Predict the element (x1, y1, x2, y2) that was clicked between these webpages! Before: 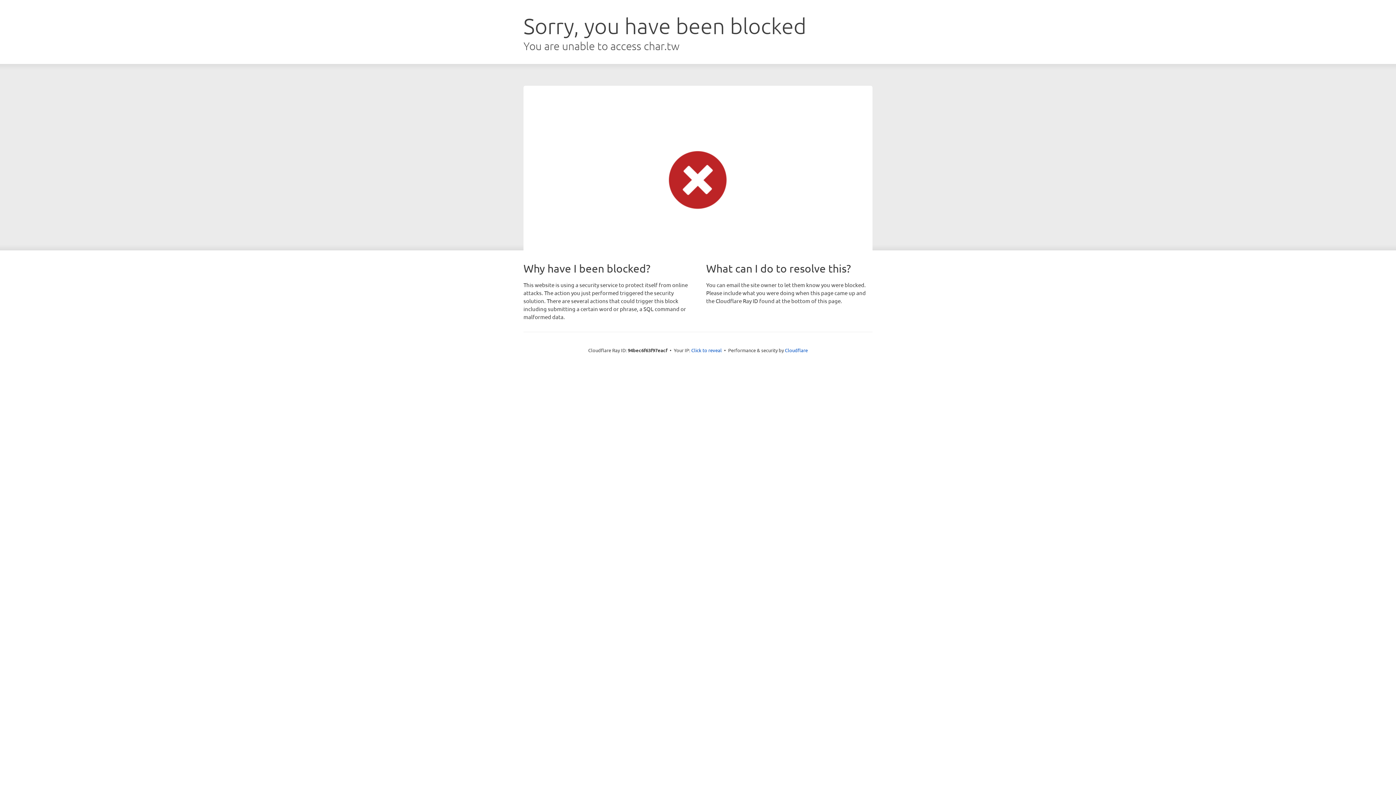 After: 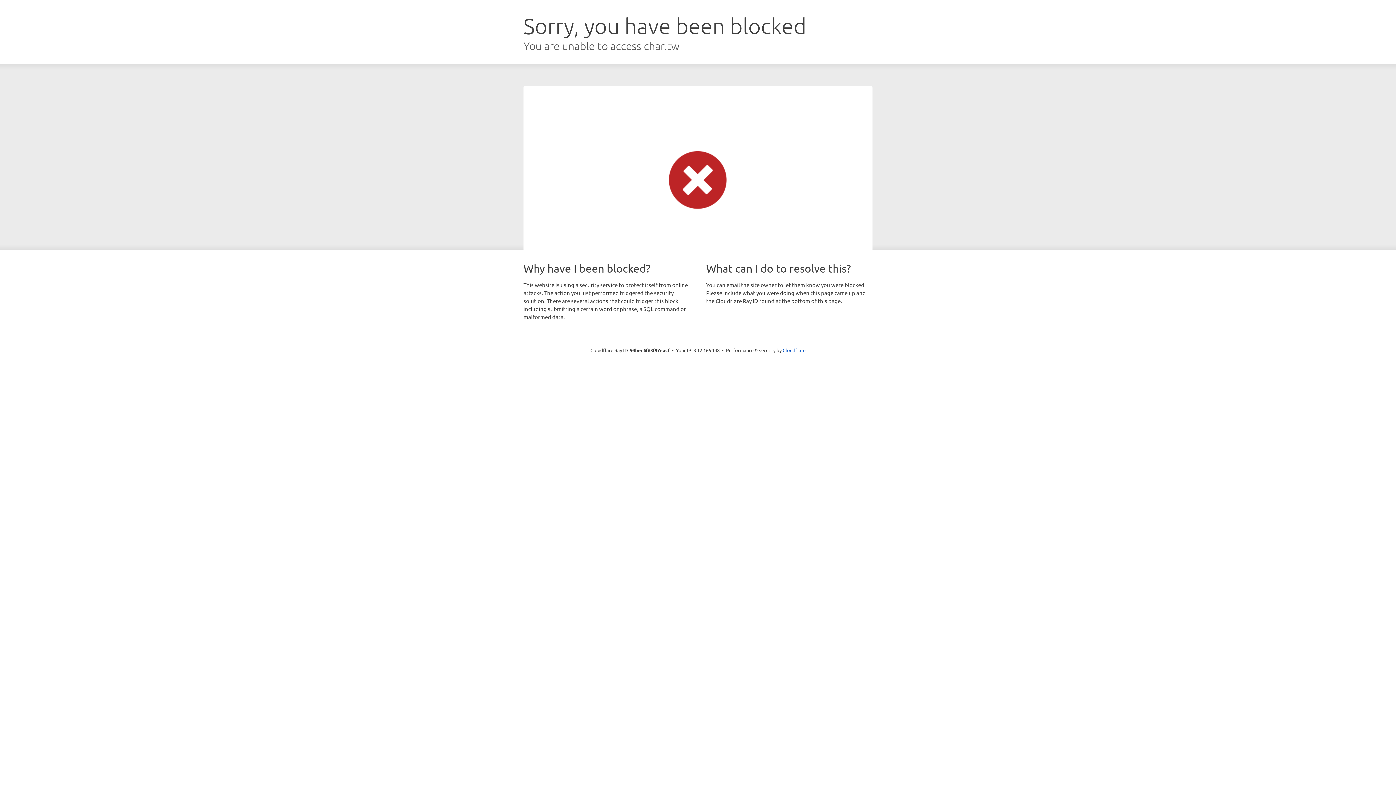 Action: bbox: (691, 346, 722, 353) label: Click to reveal